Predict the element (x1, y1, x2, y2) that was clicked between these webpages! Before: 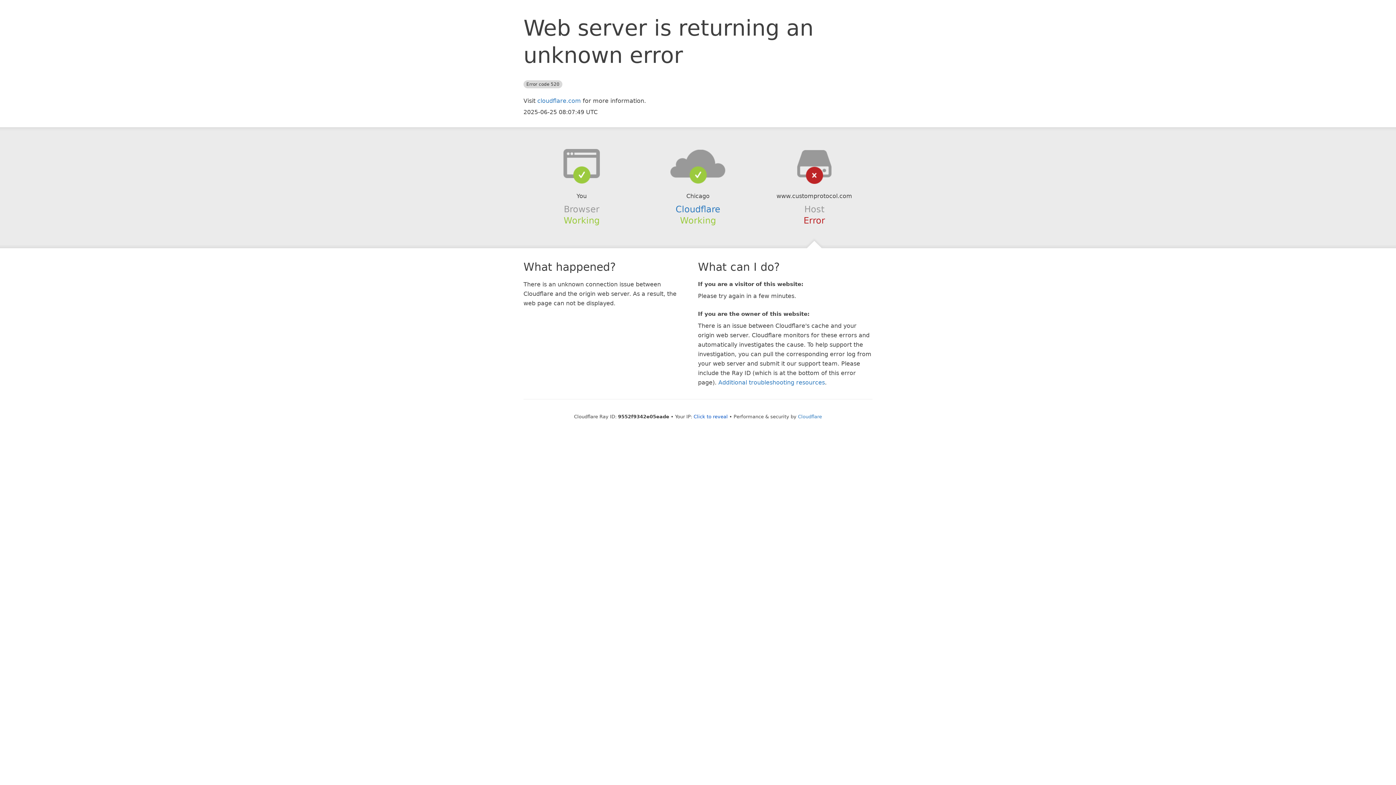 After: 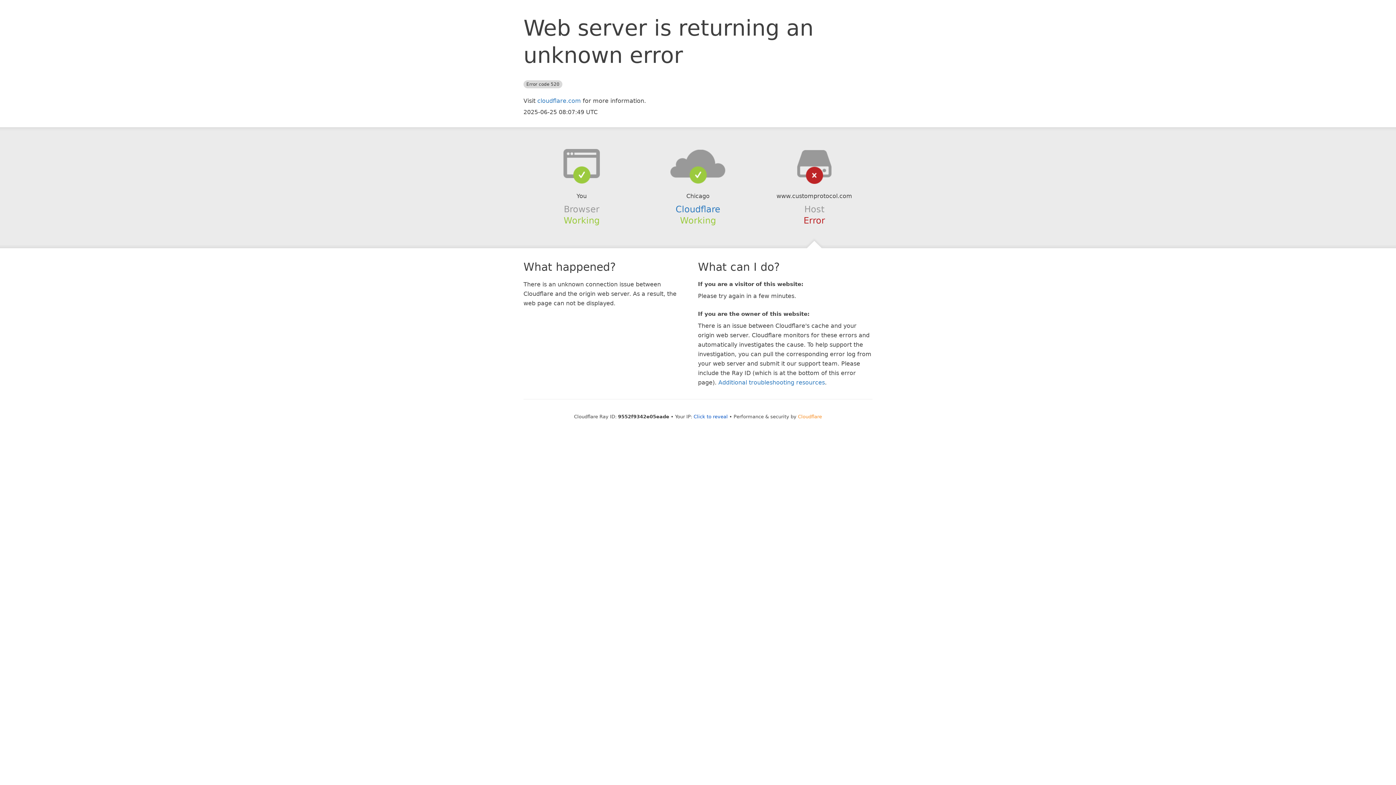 Action: bbox: (798, 414, 822, 419) label: Cloudflare